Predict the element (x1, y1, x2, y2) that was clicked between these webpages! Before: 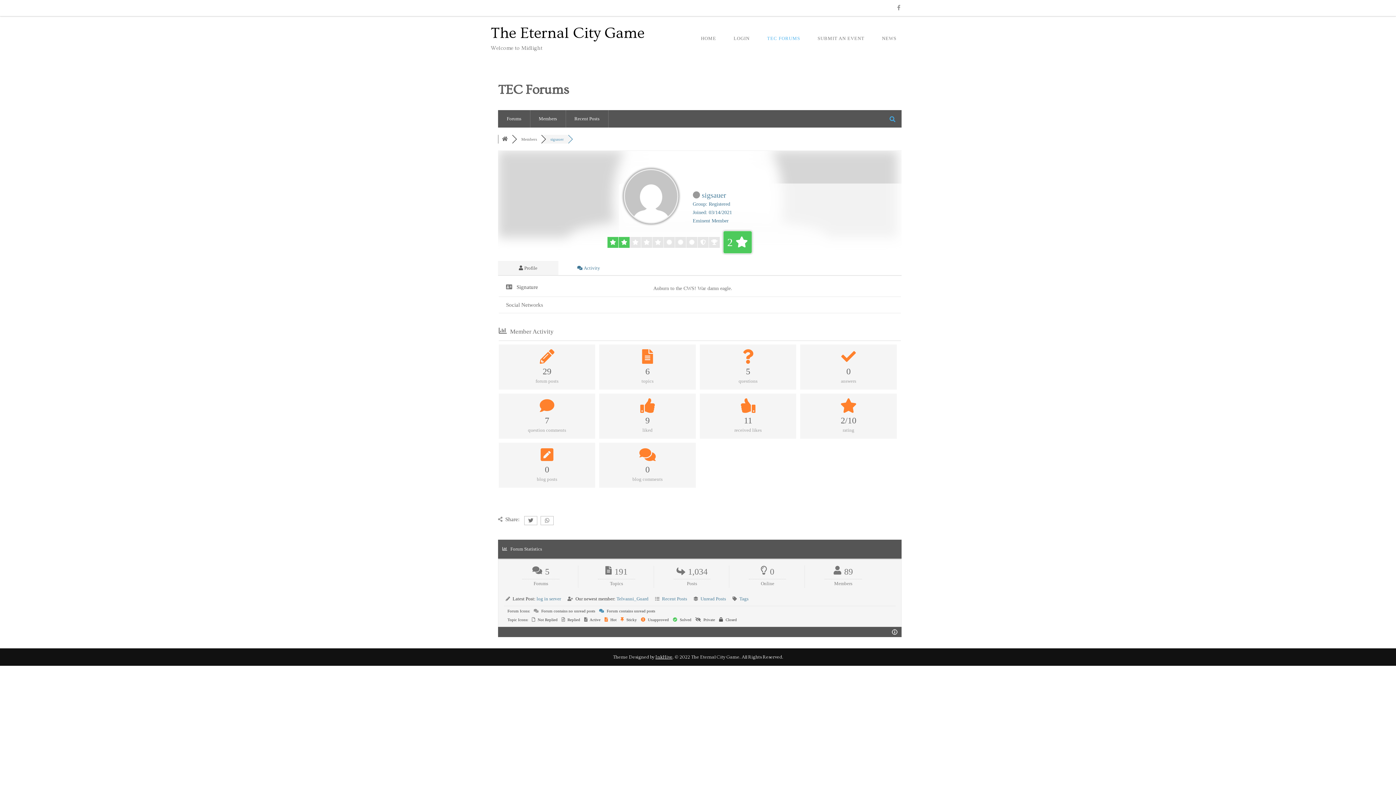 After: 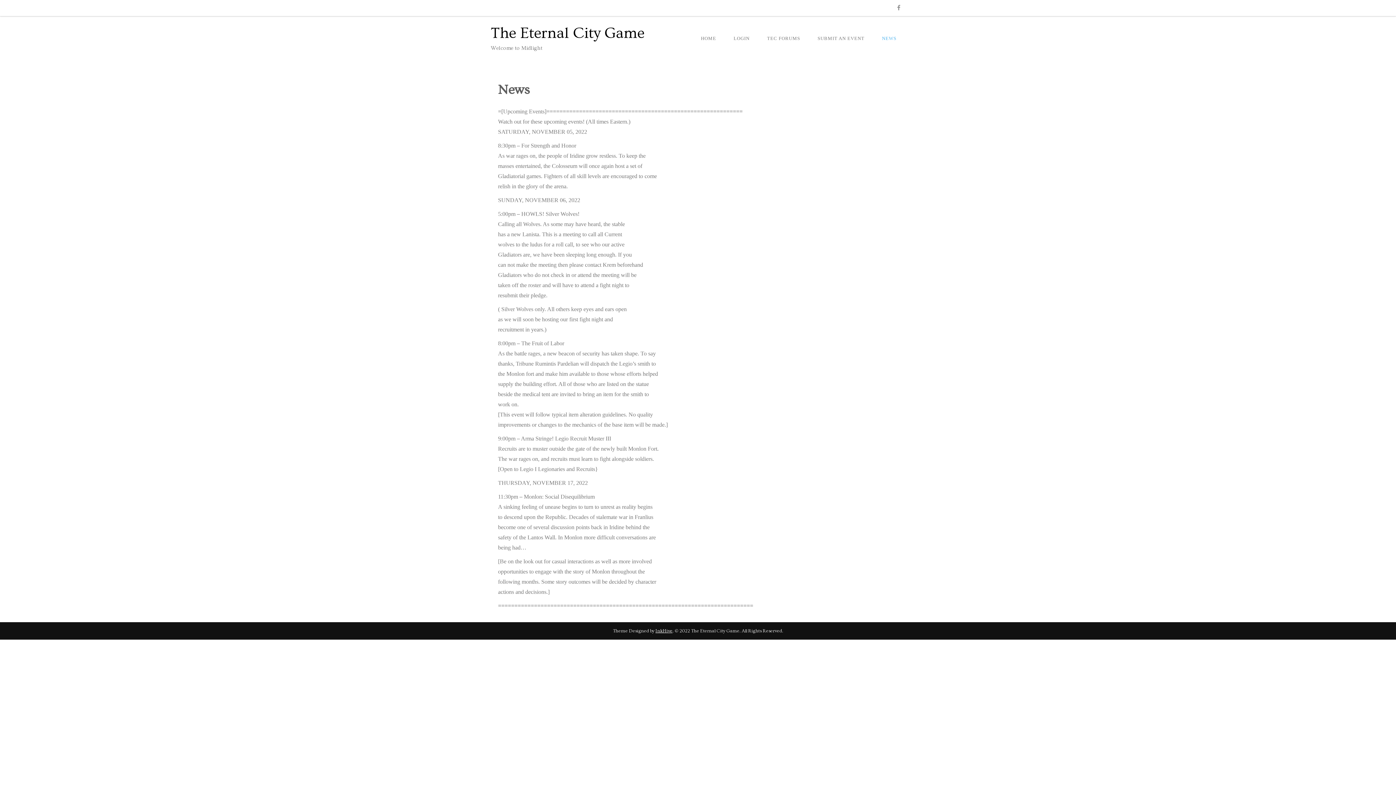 Action: label: NEWS bbox: (873, 21, 905, 55)